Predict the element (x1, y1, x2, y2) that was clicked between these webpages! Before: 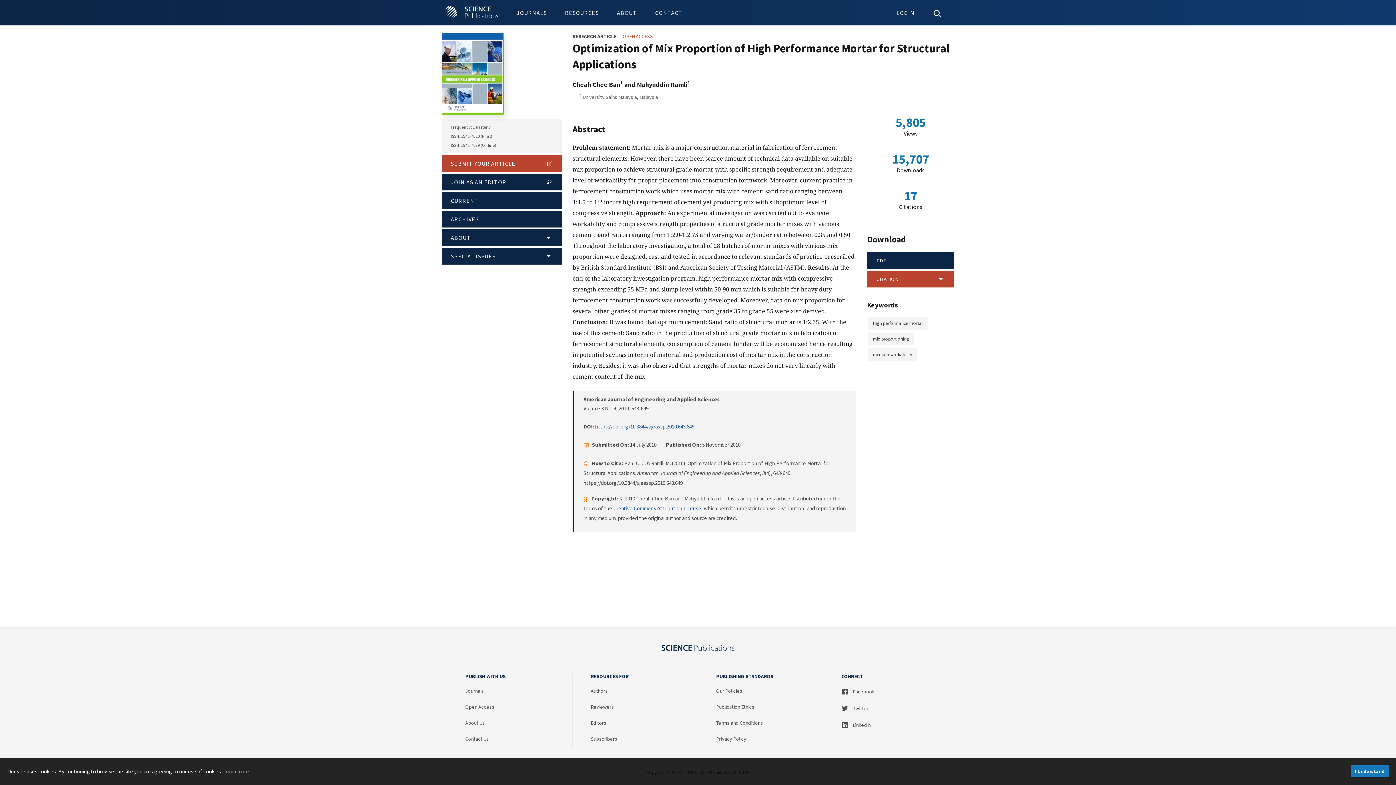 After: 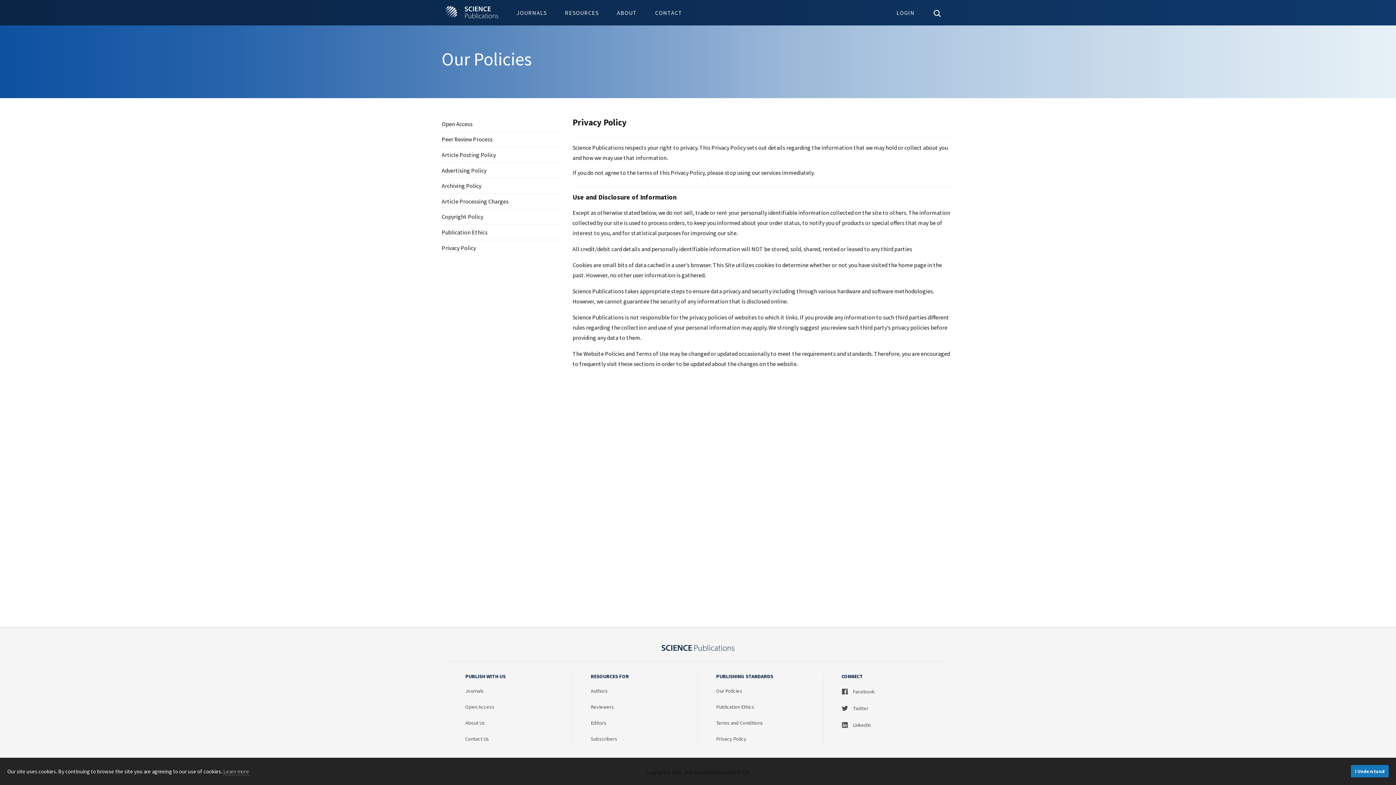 Action: bbox: (223, 768, 249, 775) label: Learn more